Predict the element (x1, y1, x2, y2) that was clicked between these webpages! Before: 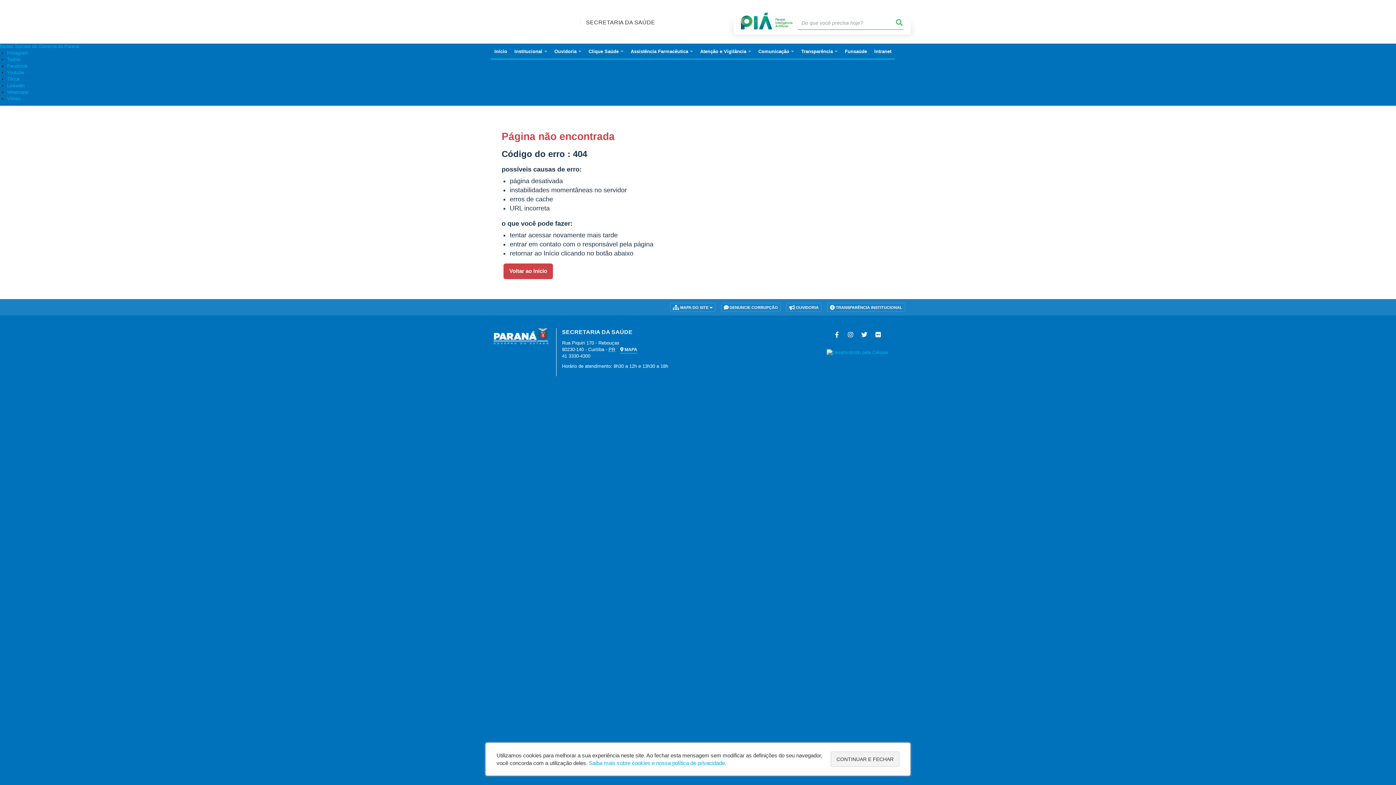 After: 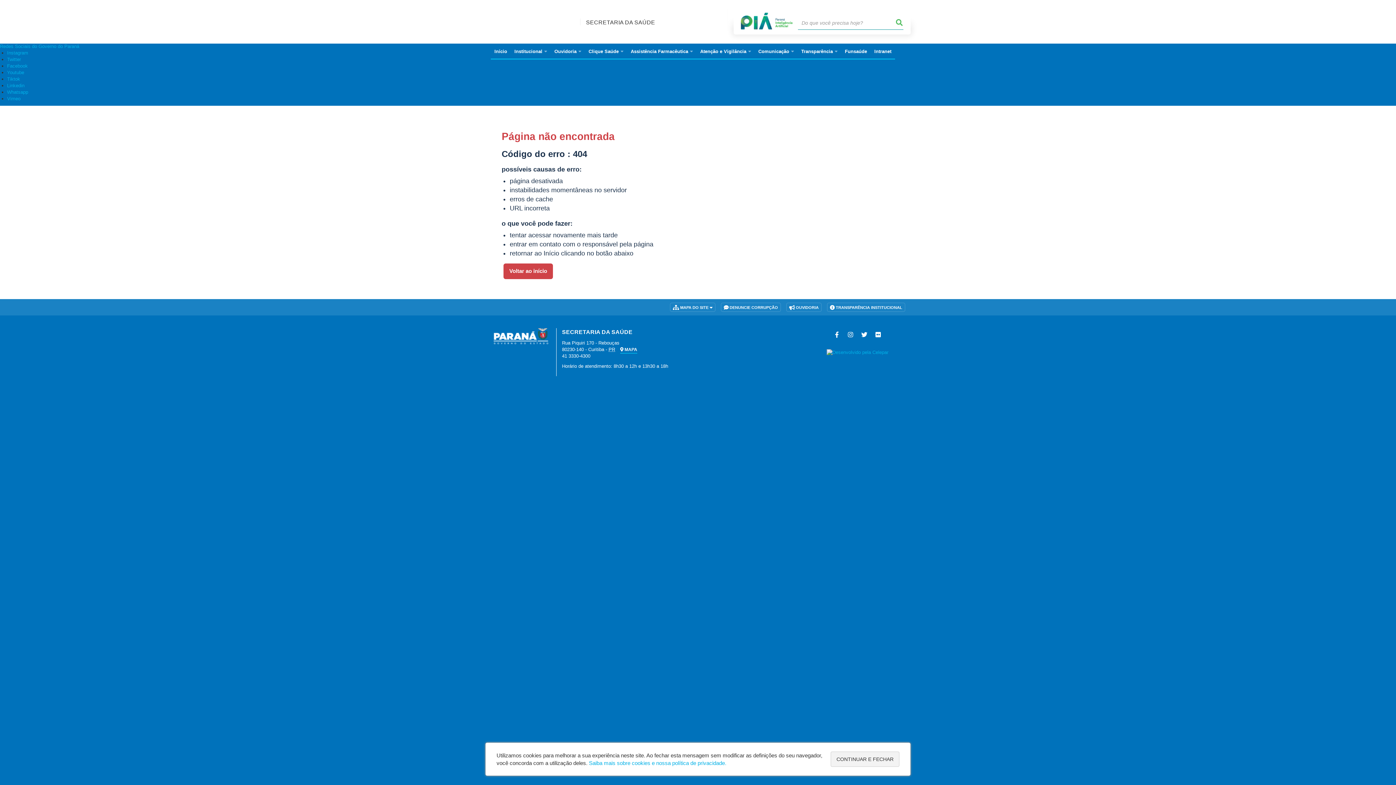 Action: bbox: (493, 333, 548, 338)